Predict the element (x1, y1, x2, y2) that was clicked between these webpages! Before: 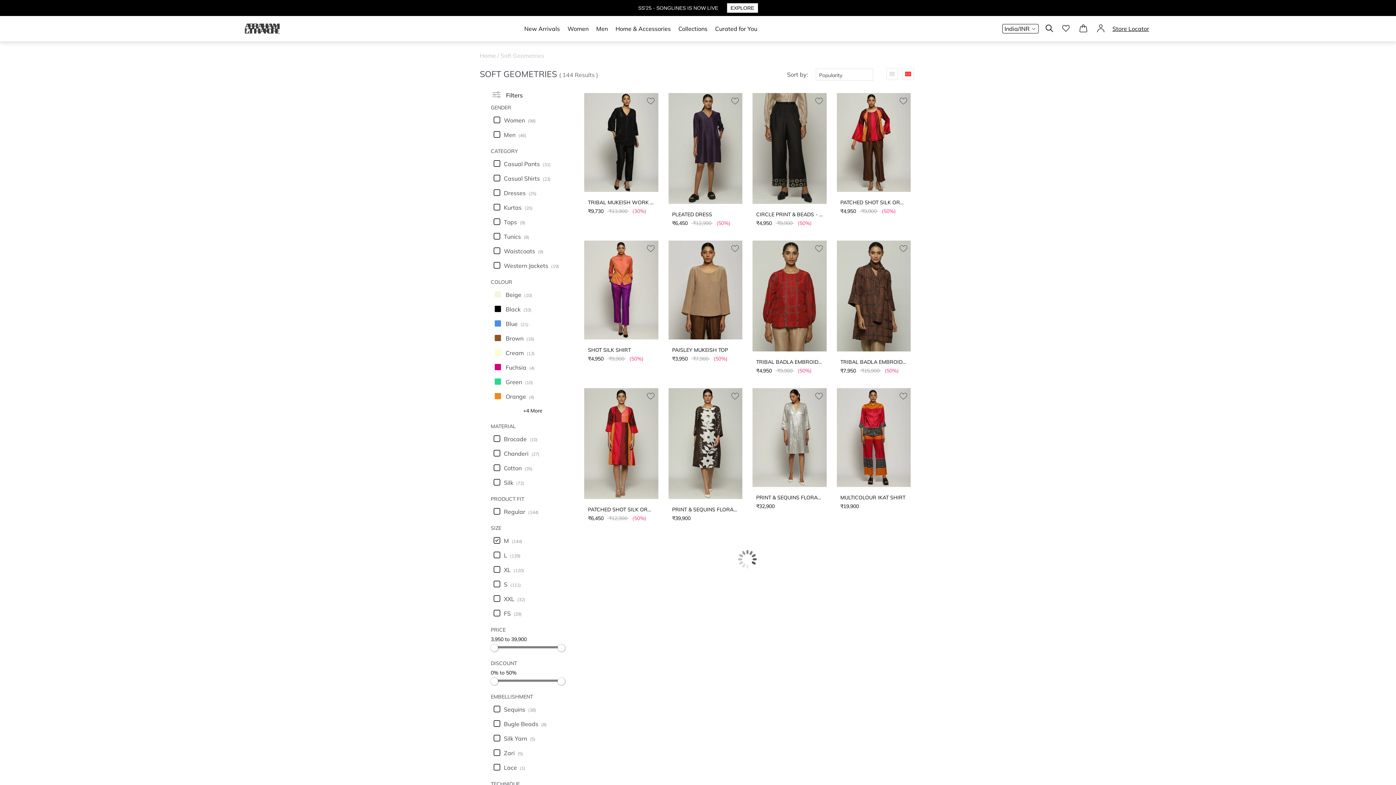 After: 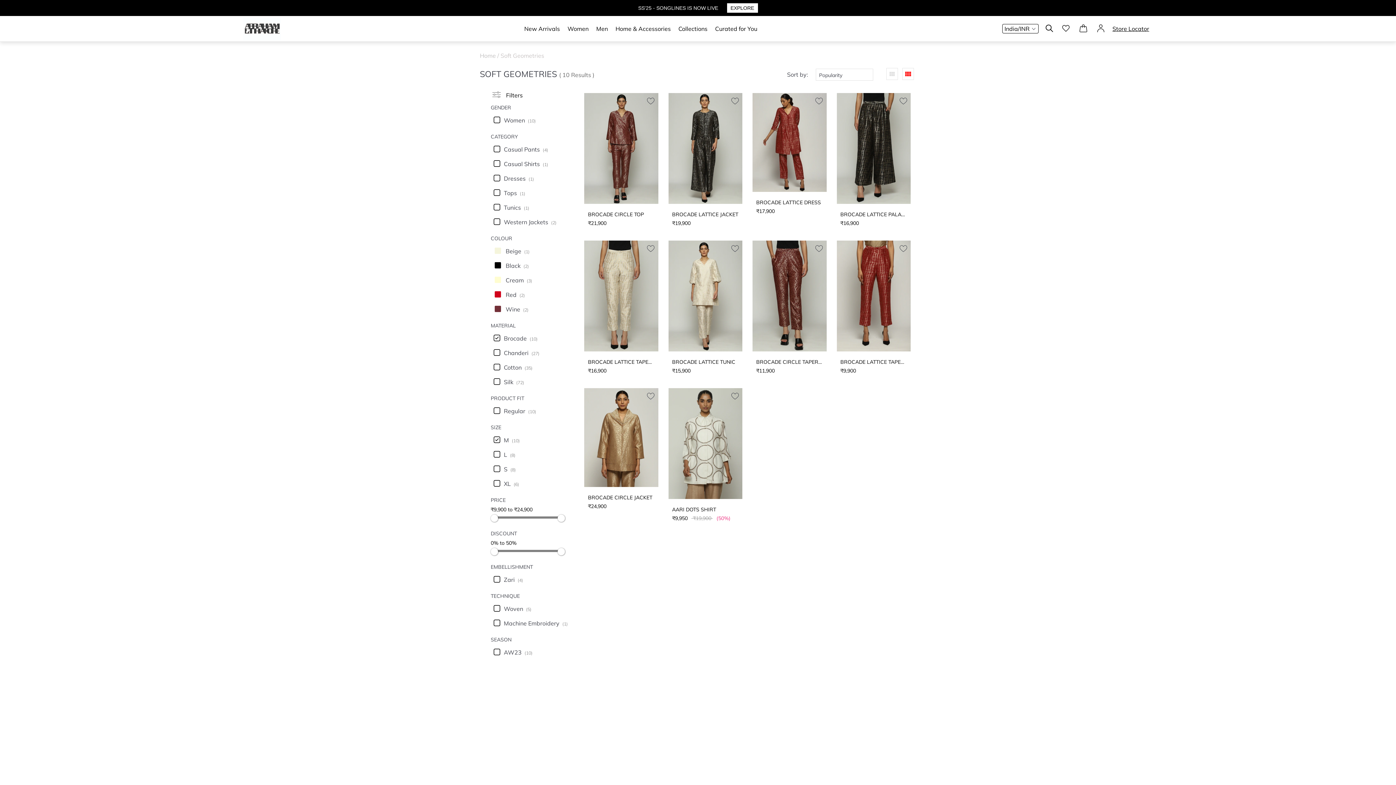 Action: label: Brocade (10) bbox: (490, 432, 575, 446)